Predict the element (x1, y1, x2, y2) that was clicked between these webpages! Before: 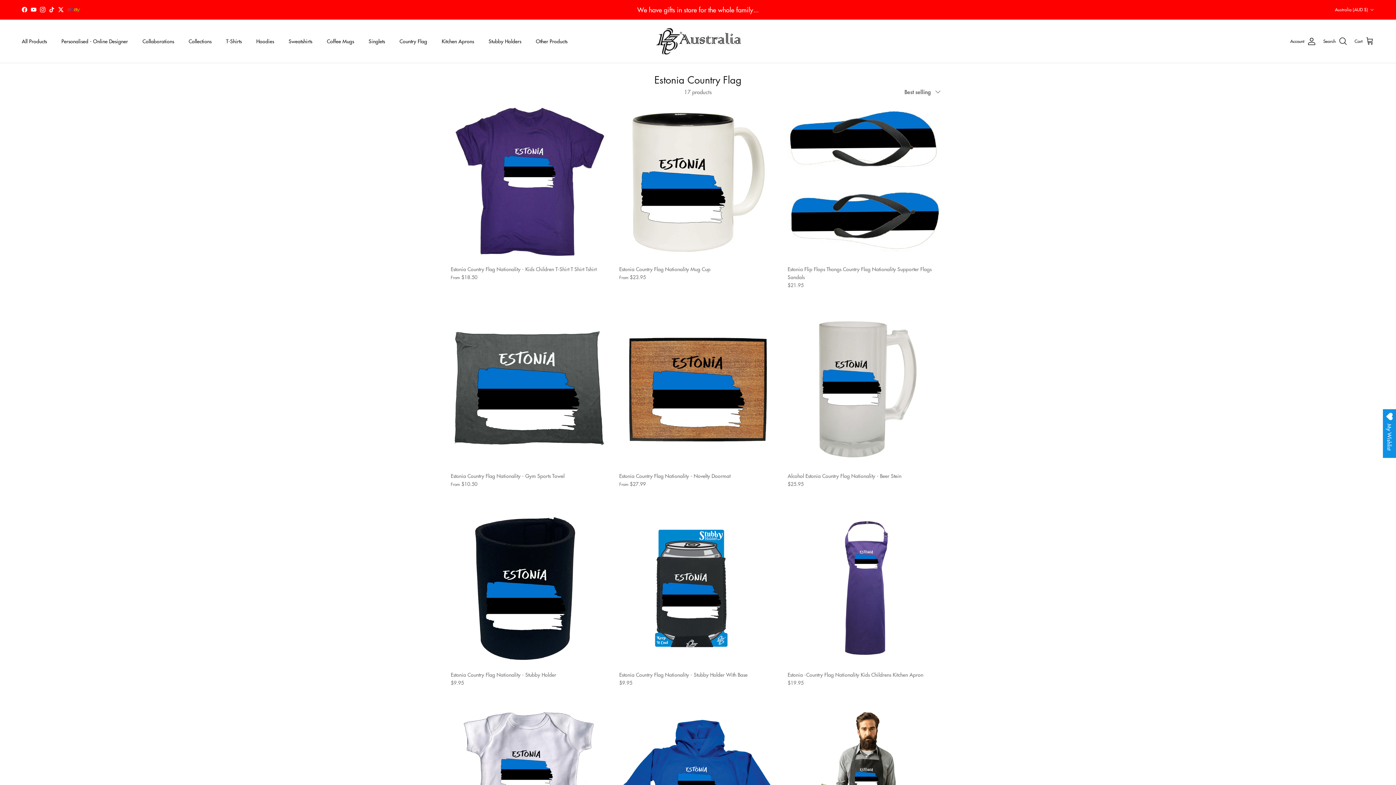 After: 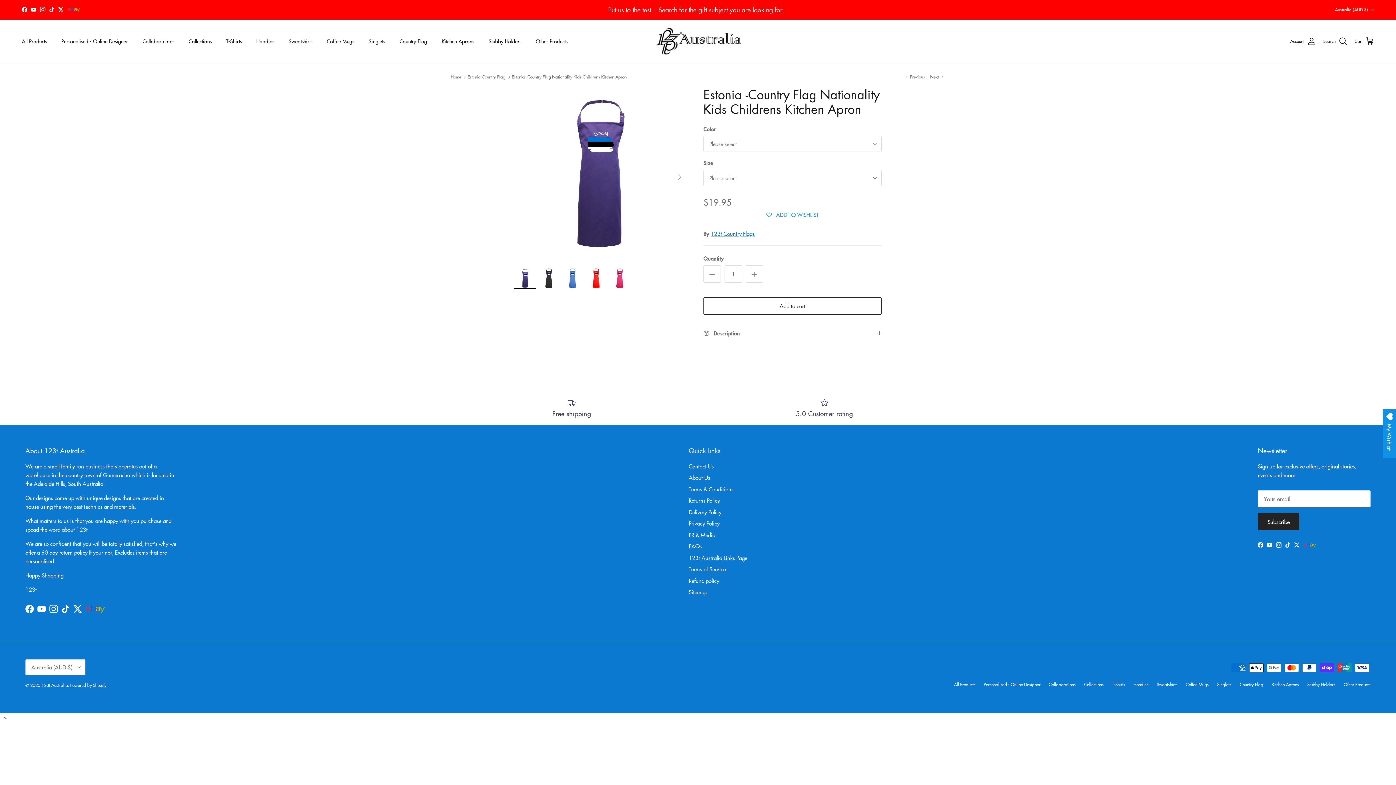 Action: bbox: (787, 509, 945, 667)